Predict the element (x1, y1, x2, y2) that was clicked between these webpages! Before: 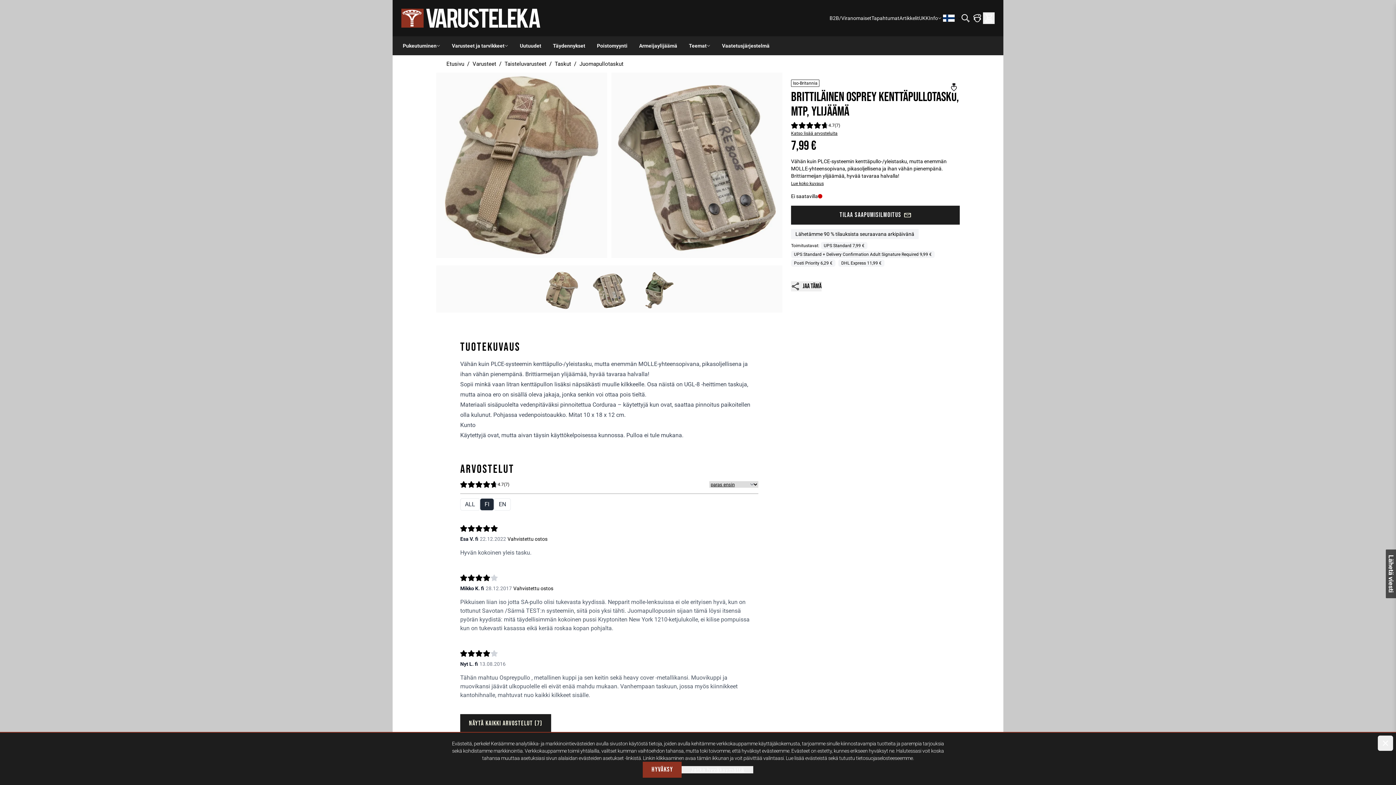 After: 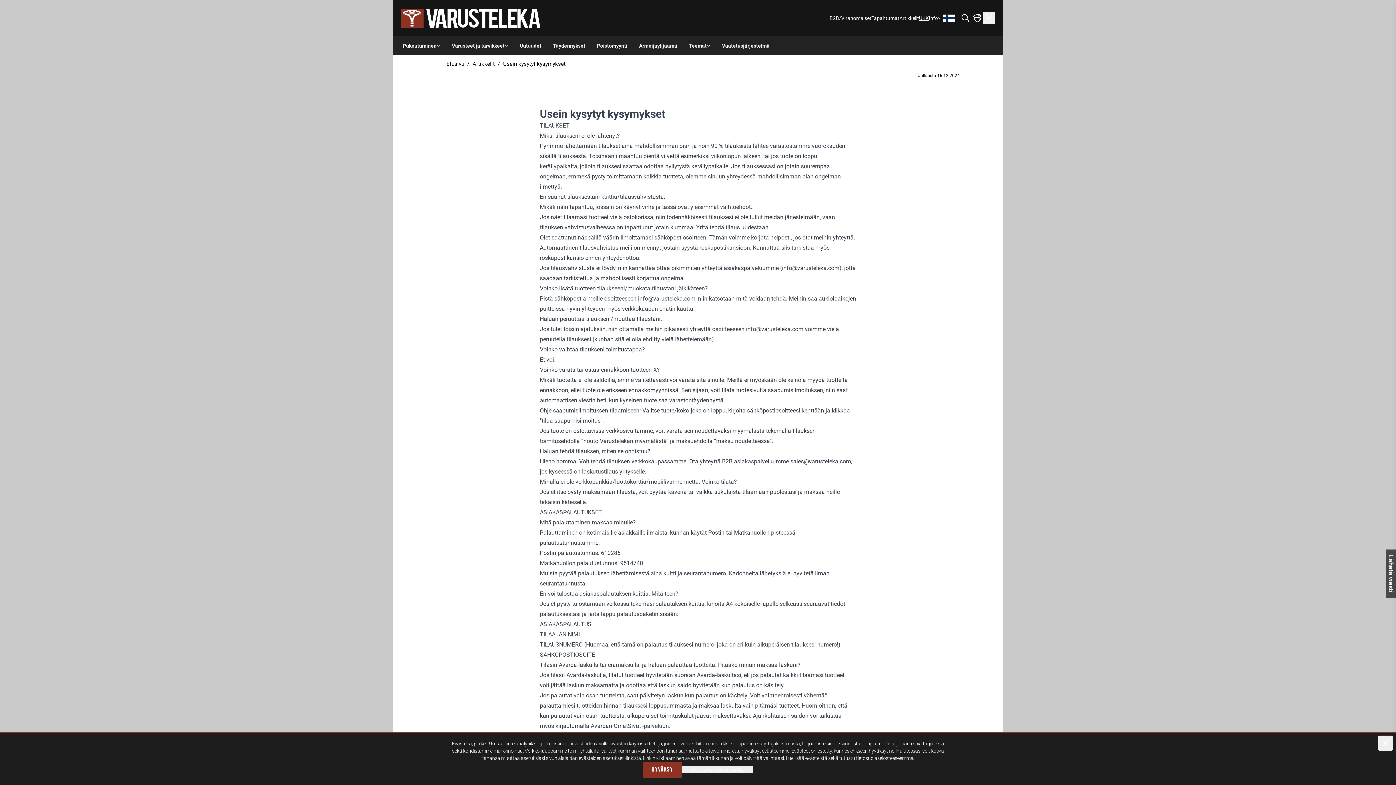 Action: label: UKK bbox: (919, 14, 929, 21)